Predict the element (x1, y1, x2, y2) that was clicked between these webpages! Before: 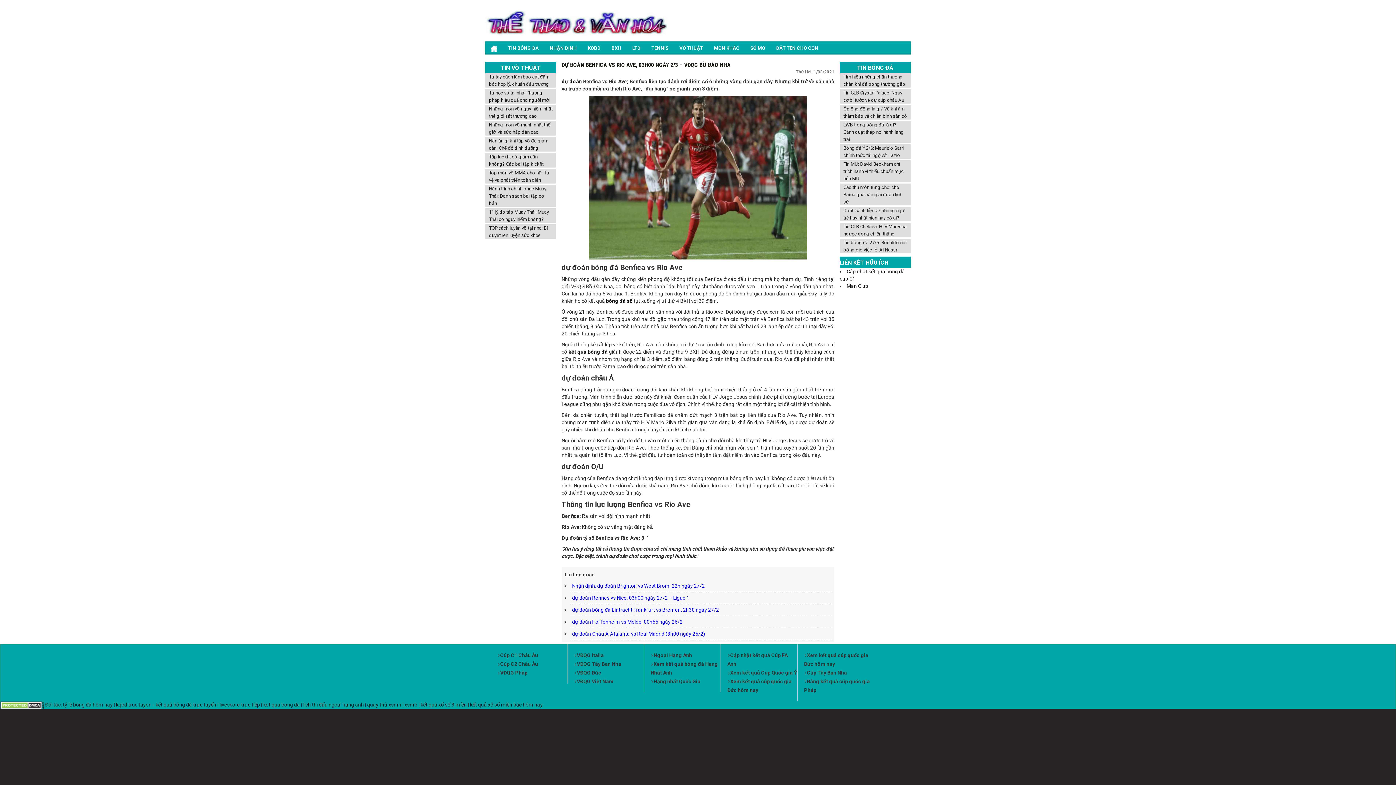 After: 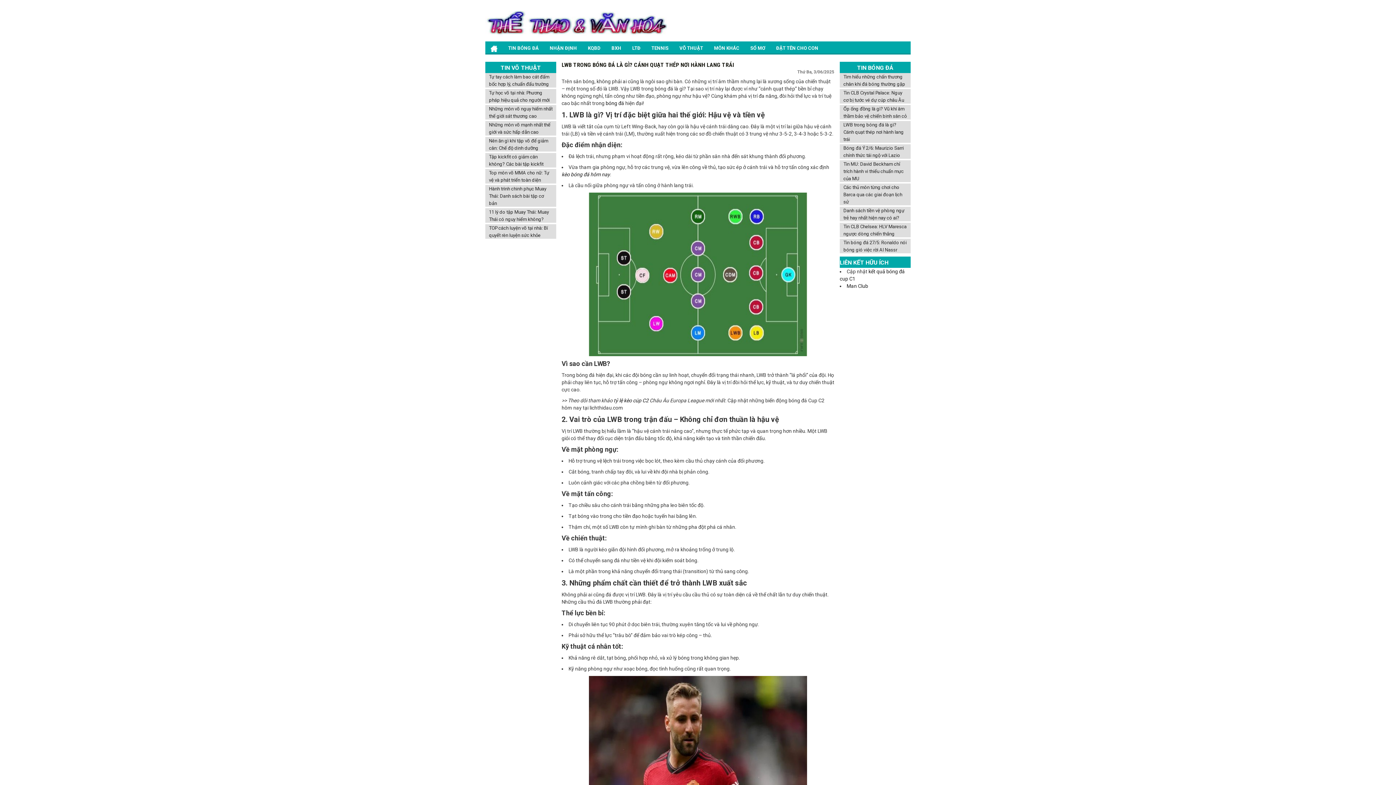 Action: bbox: (843, 122, 904, 142) label: LWB trong bóng đá là gì? Cánh quạt thép nơi hành lang trái